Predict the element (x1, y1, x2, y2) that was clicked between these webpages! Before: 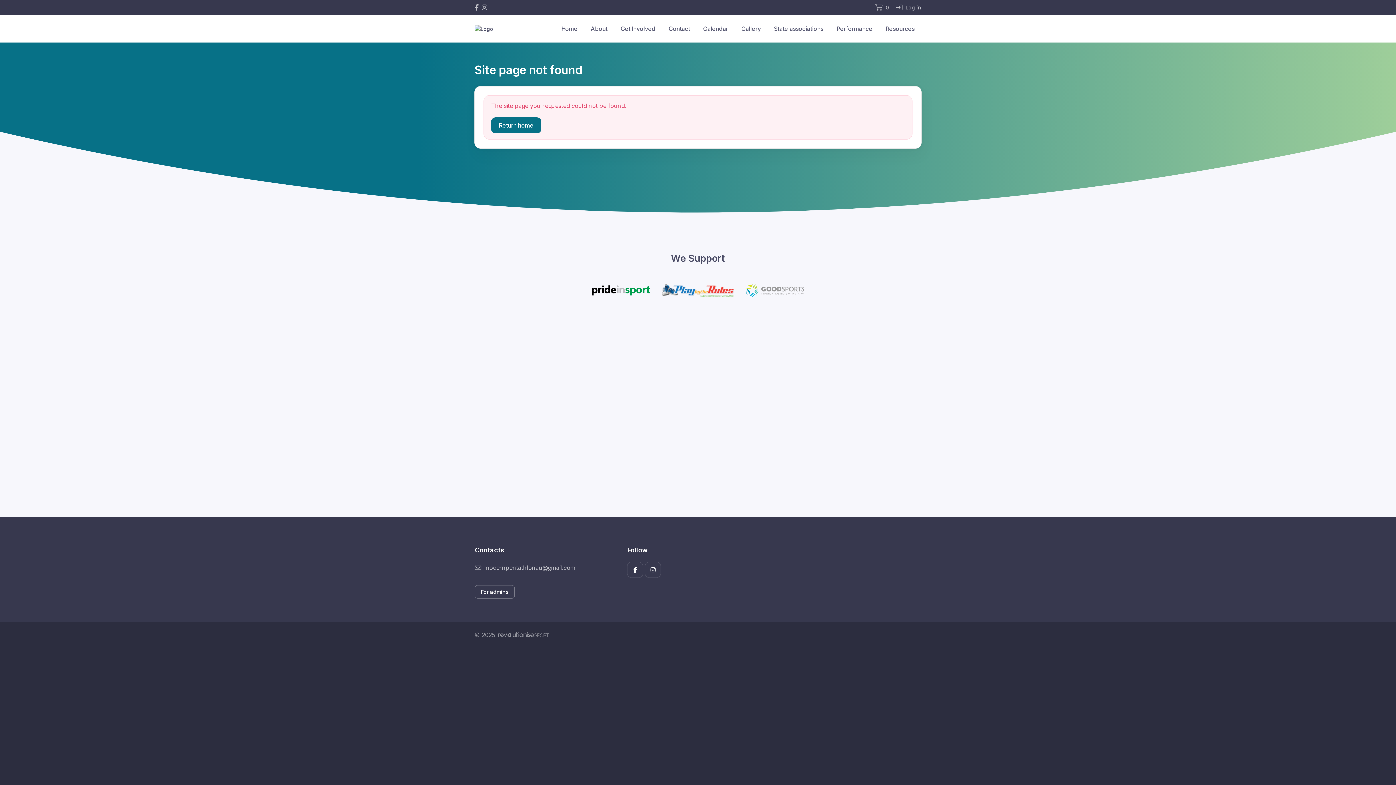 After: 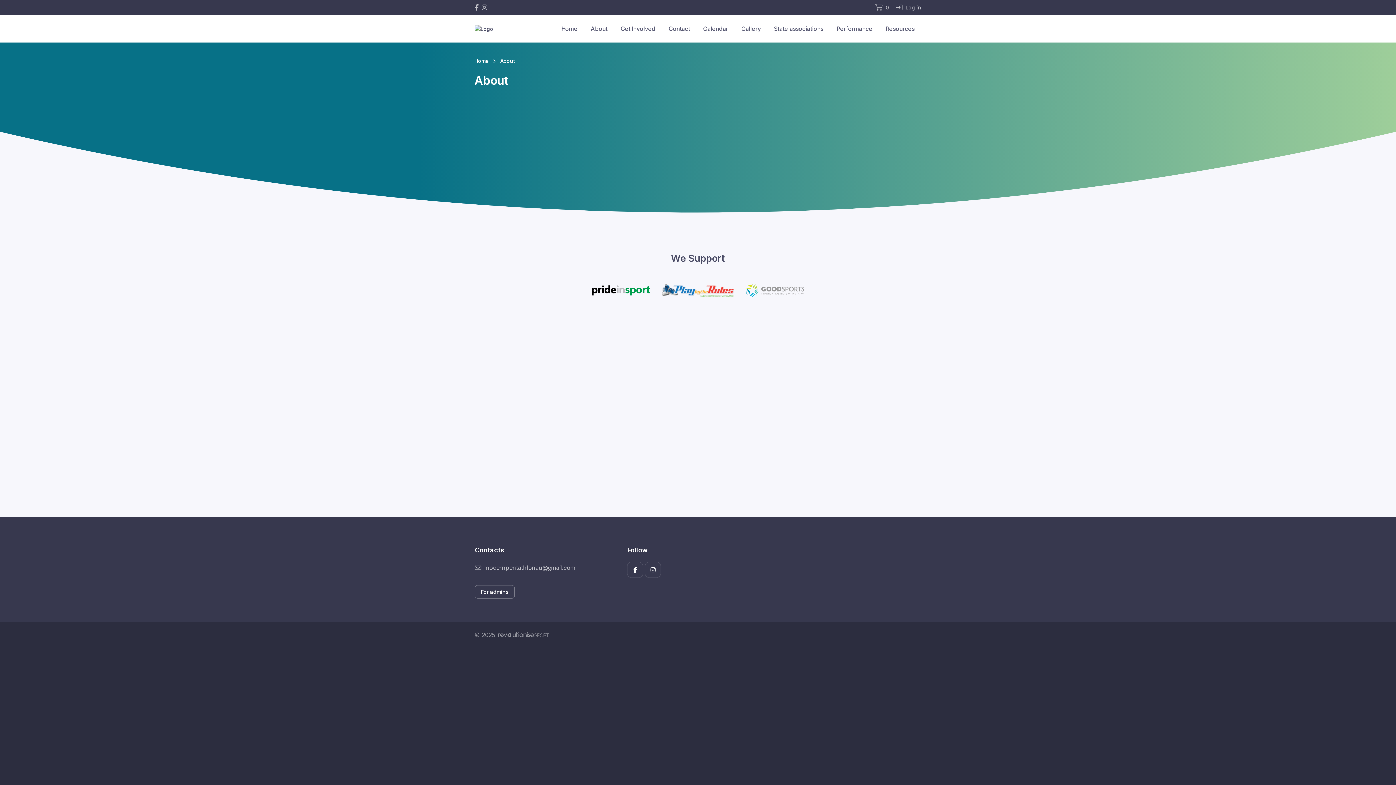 Action: bbox: (584, 19, 614, 38) label: About